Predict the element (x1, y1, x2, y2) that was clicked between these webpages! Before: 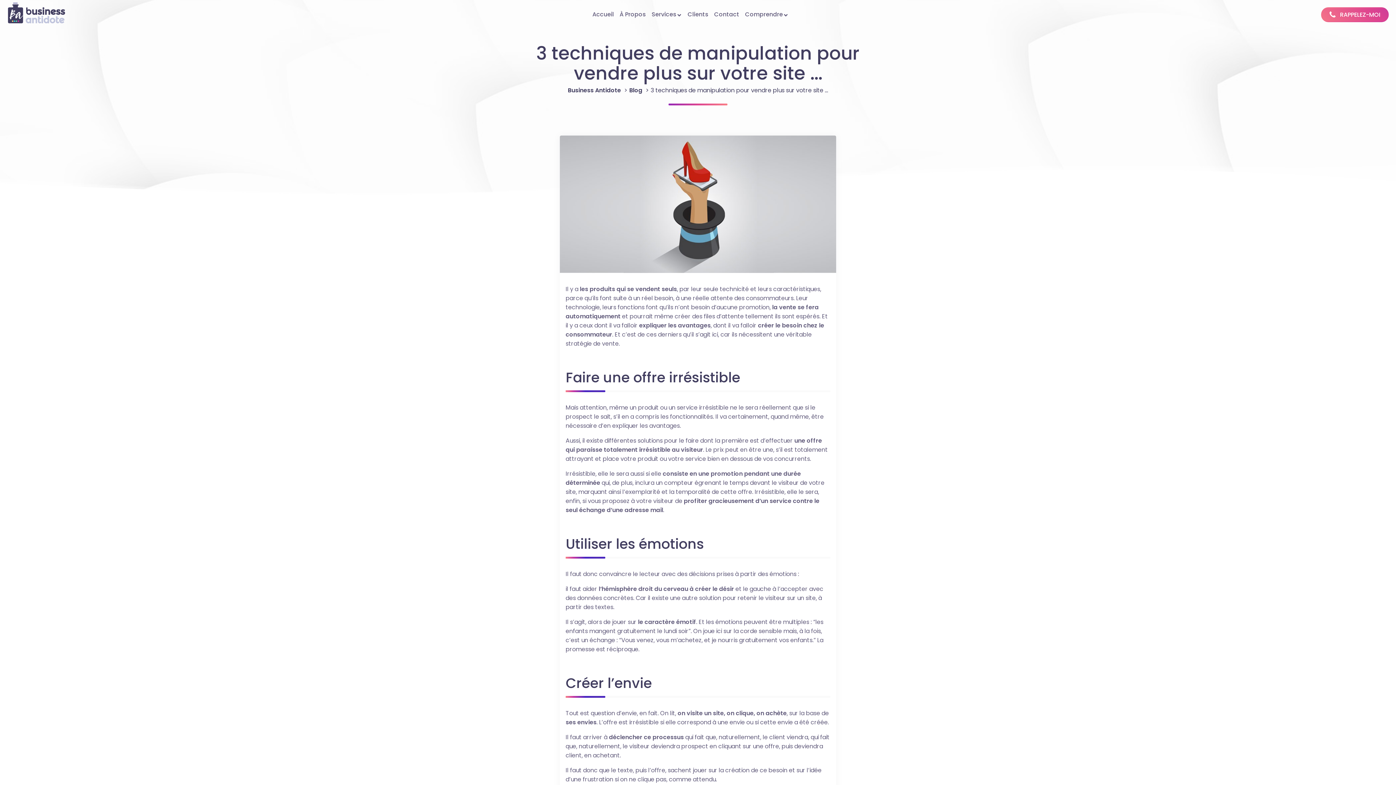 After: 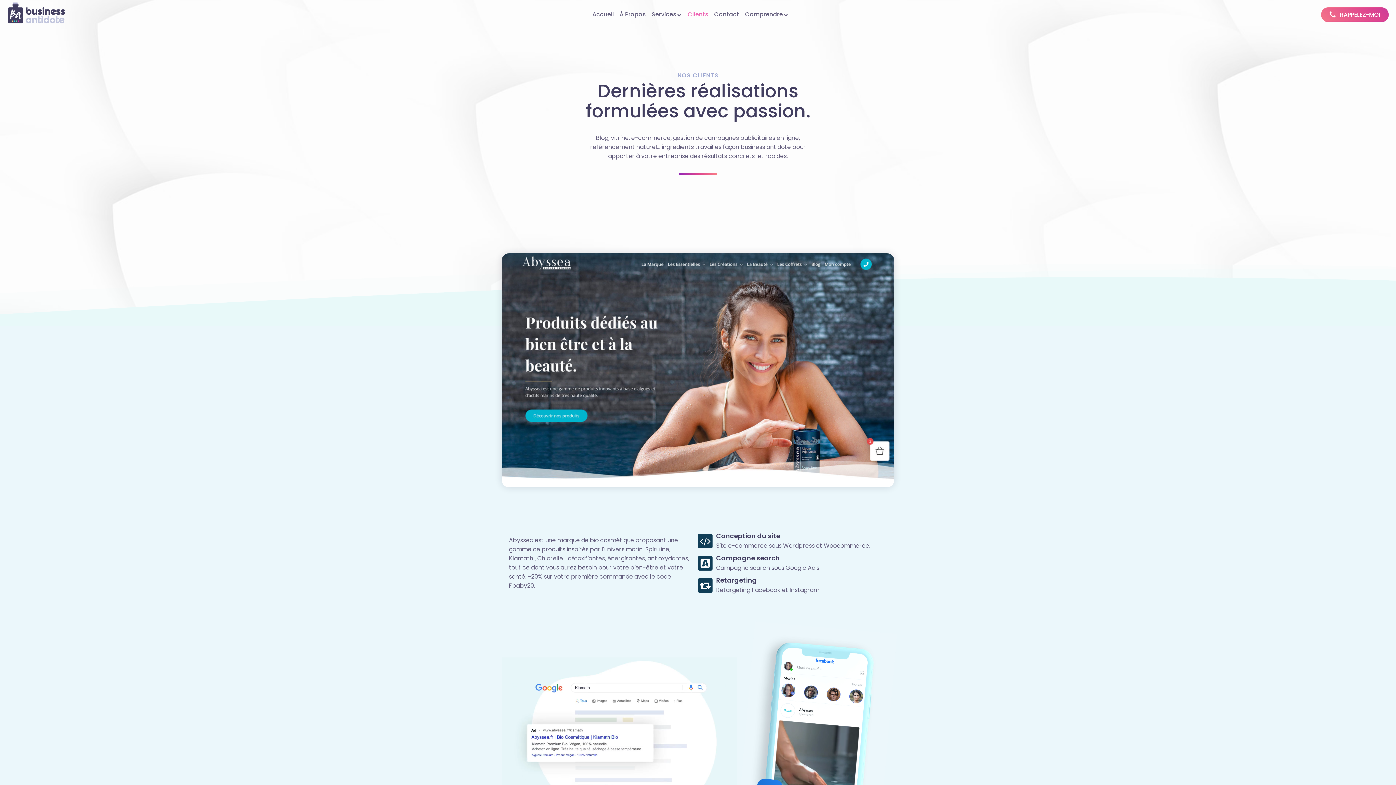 Action: label: Clients bbox: (684, 0, 711, 28)